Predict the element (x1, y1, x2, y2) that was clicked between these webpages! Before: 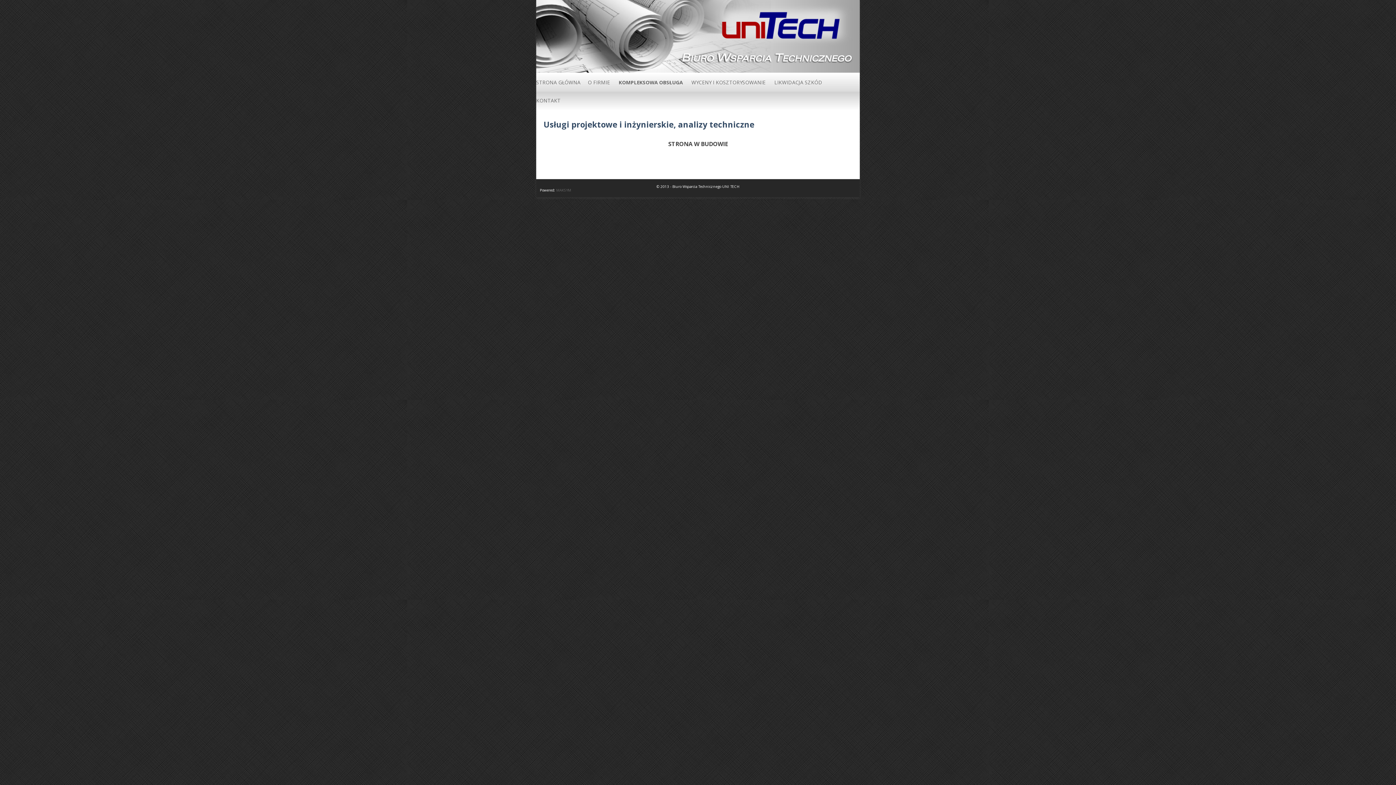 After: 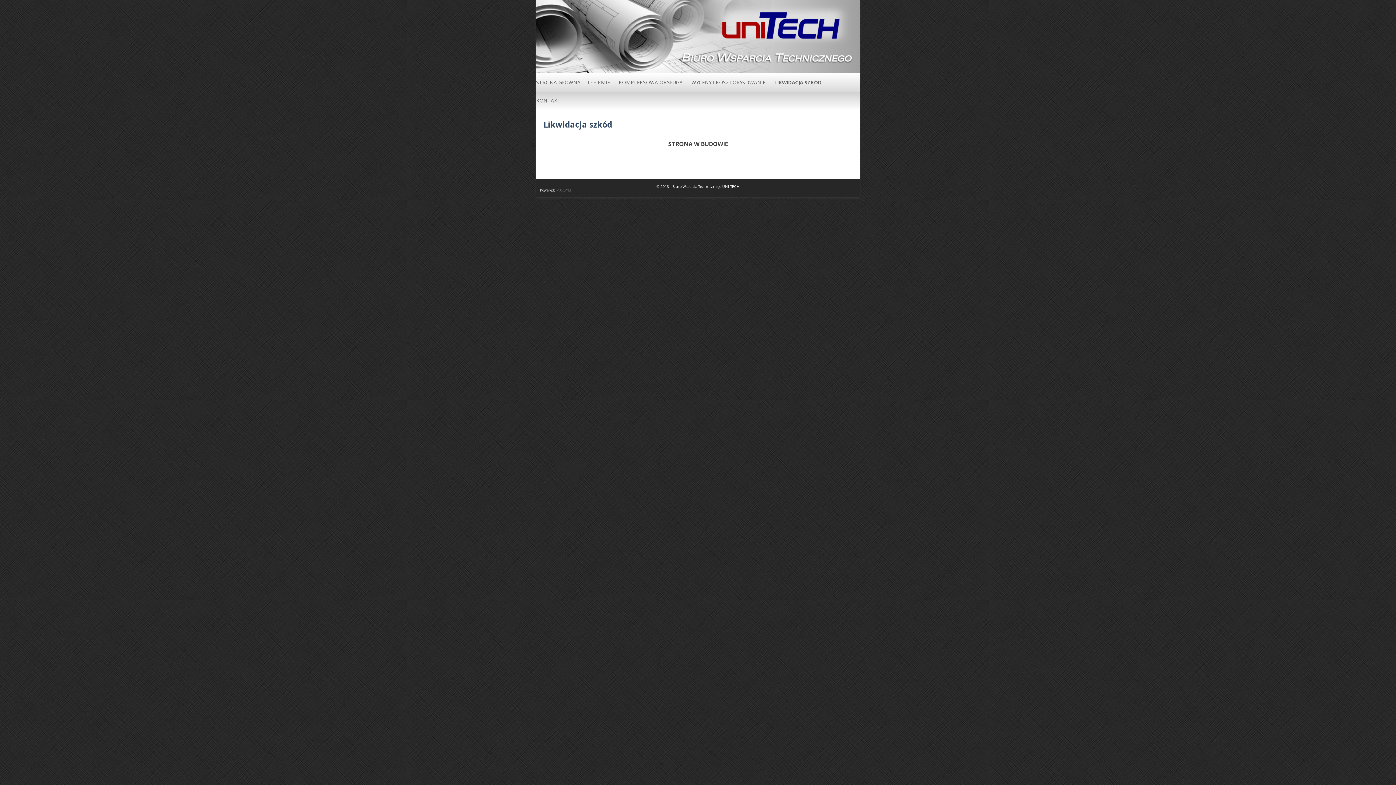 Action: label: LIKWIDACJA SZKÓD bbox: (774, 73, 822, 91)